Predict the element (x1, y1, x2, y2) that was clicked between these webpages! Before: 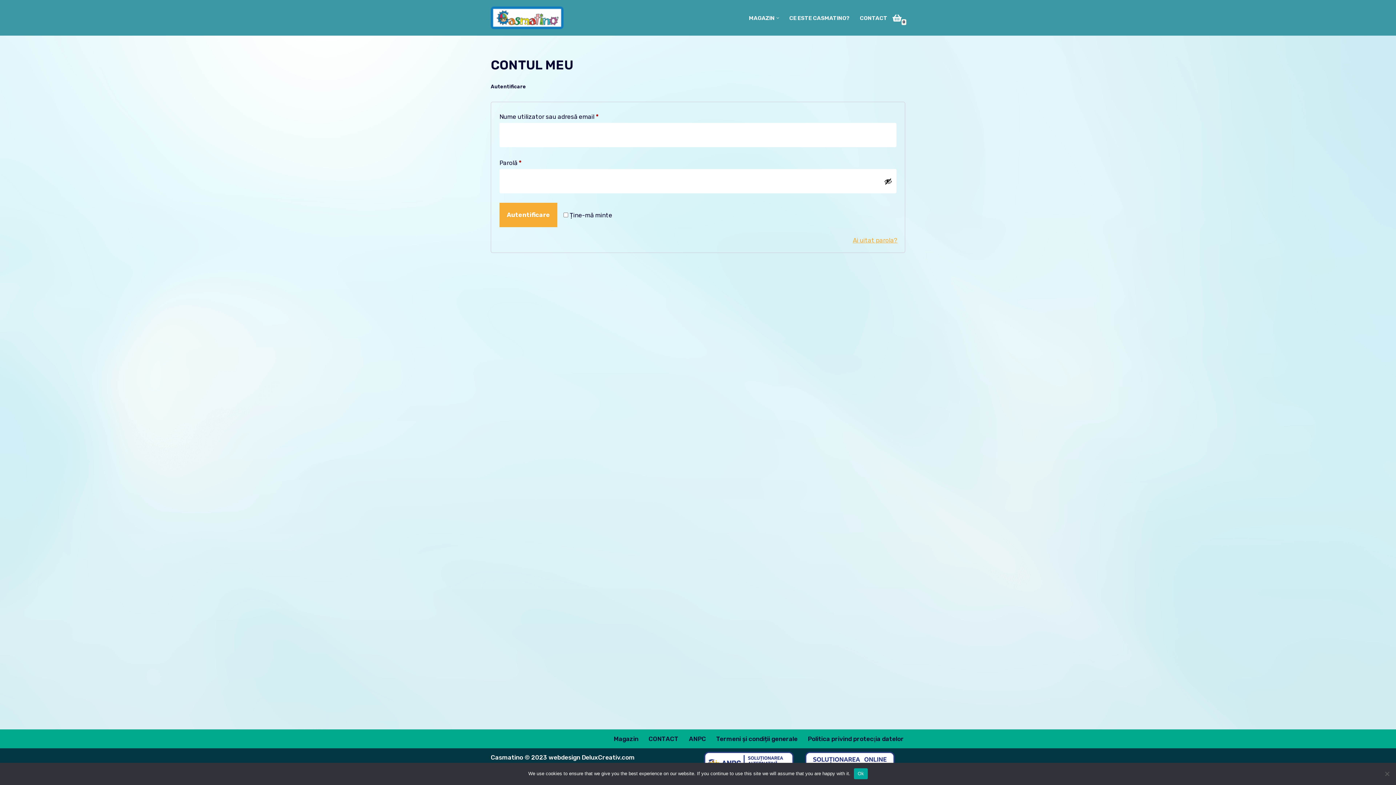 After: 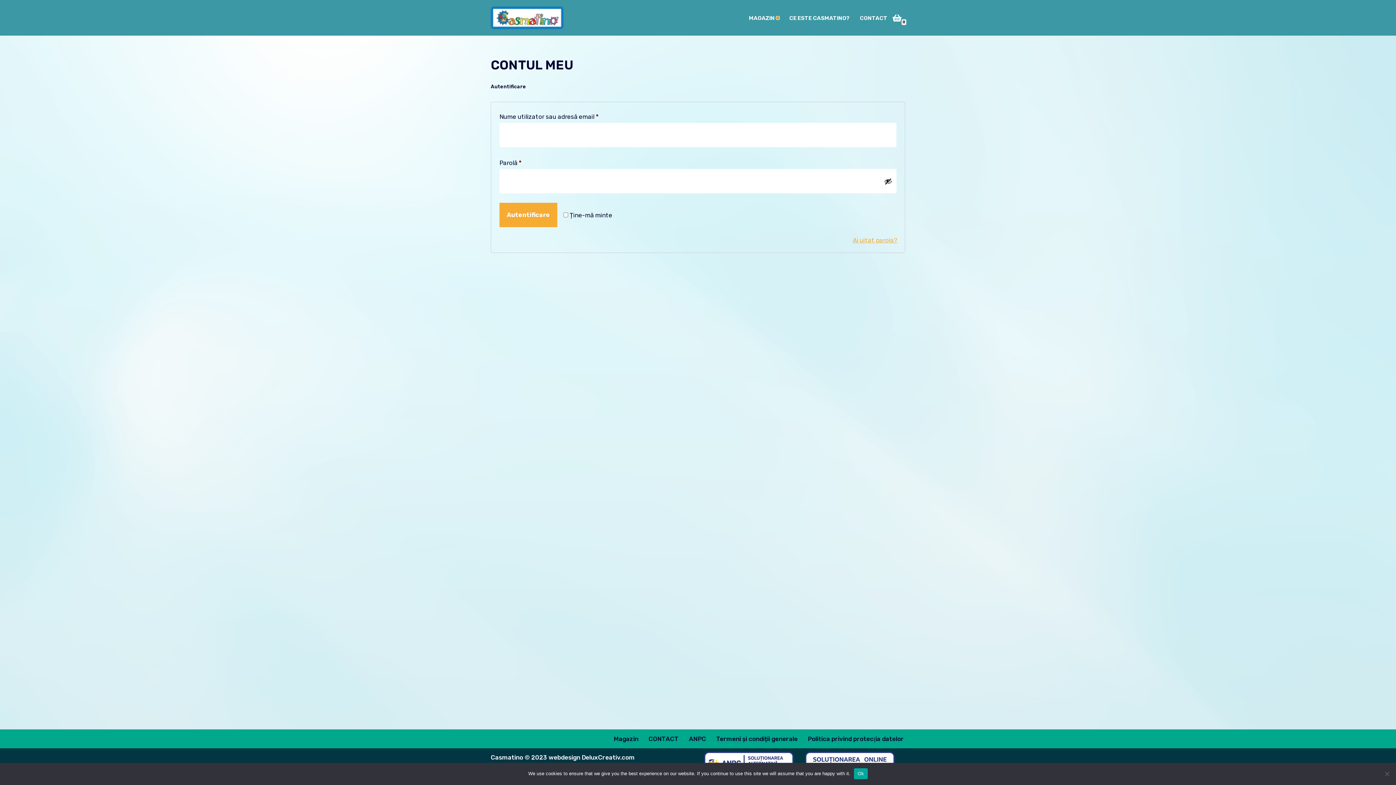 Action: bbox: (776, 16, 779, 19) label: Deschide sub-meniu